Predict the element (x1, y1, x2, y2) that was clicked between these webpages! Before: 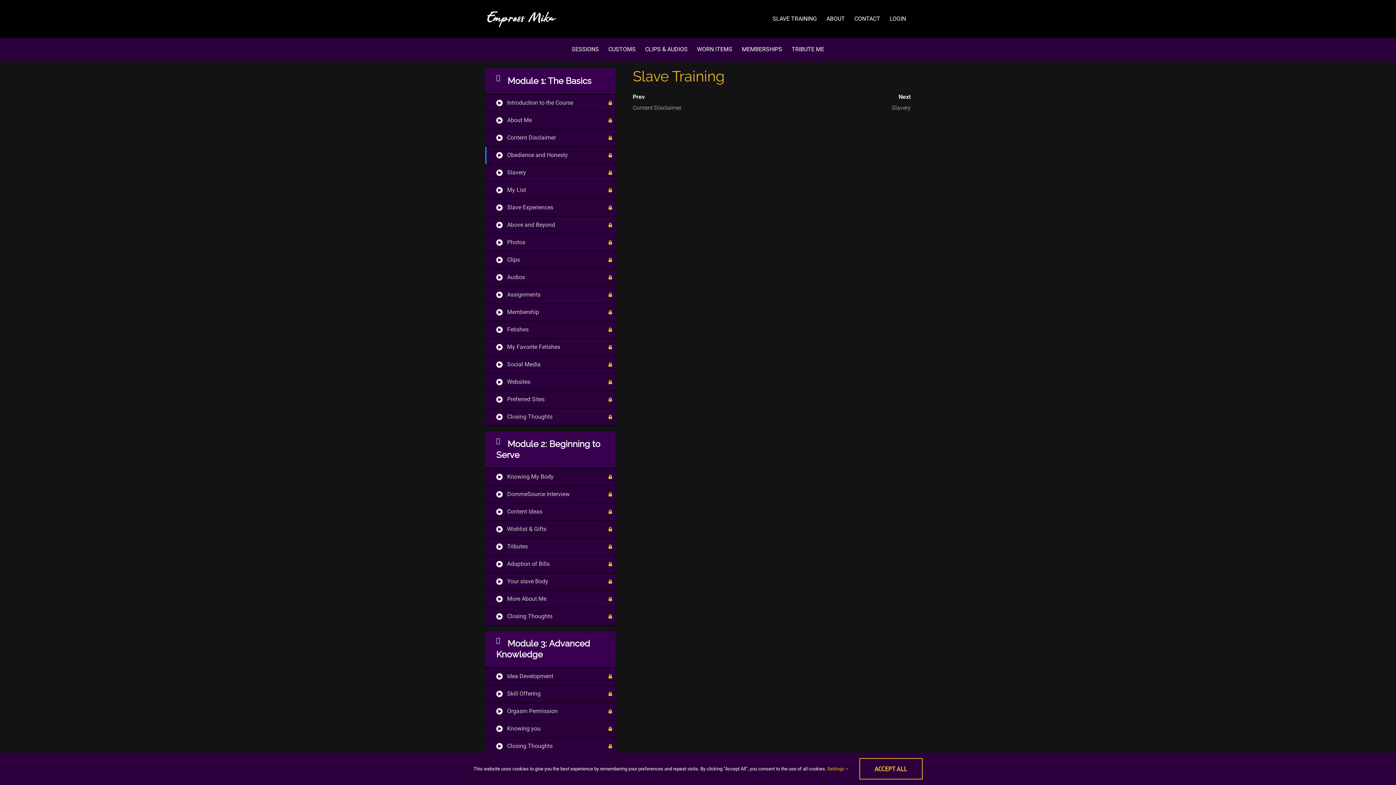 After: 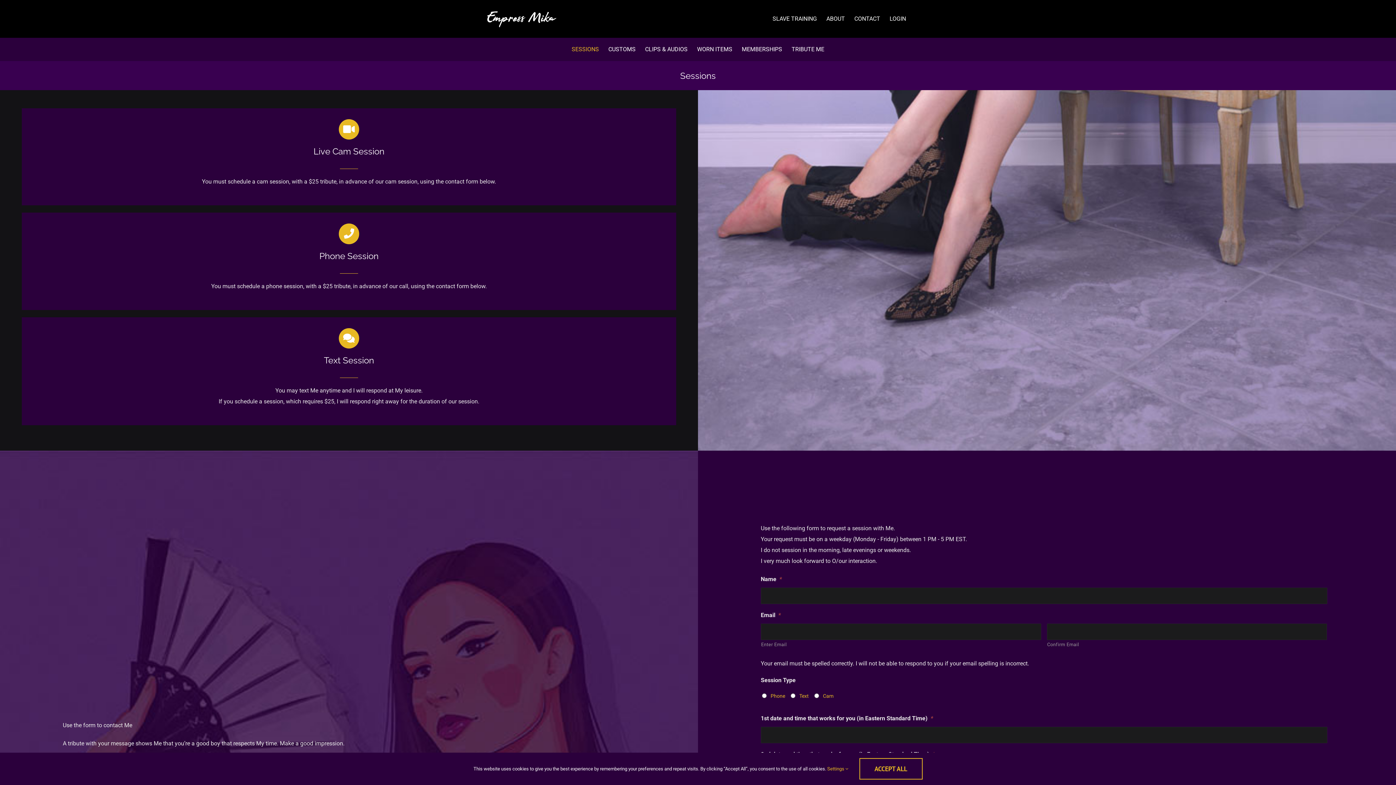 Action: bbox: (567, 44, 603, 54) label: SESSIONS